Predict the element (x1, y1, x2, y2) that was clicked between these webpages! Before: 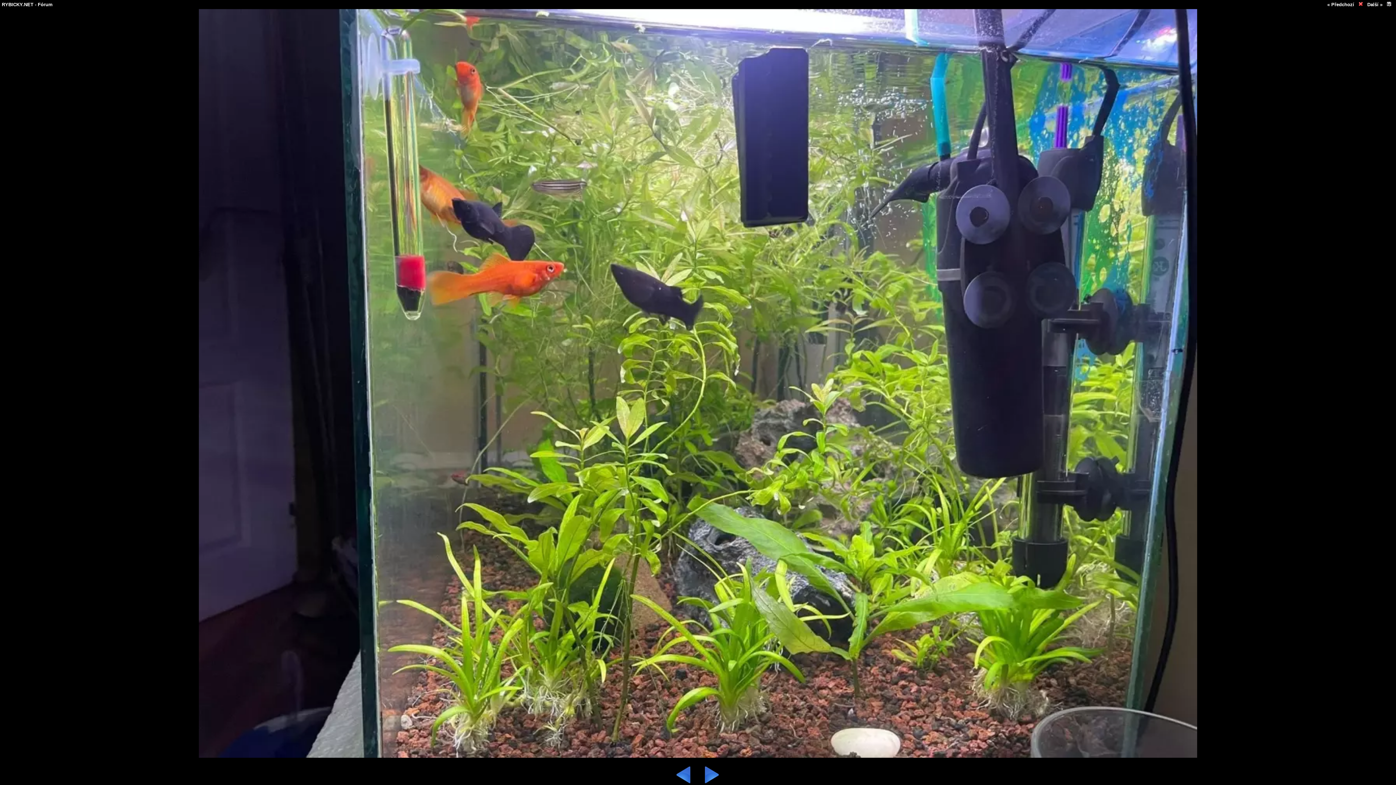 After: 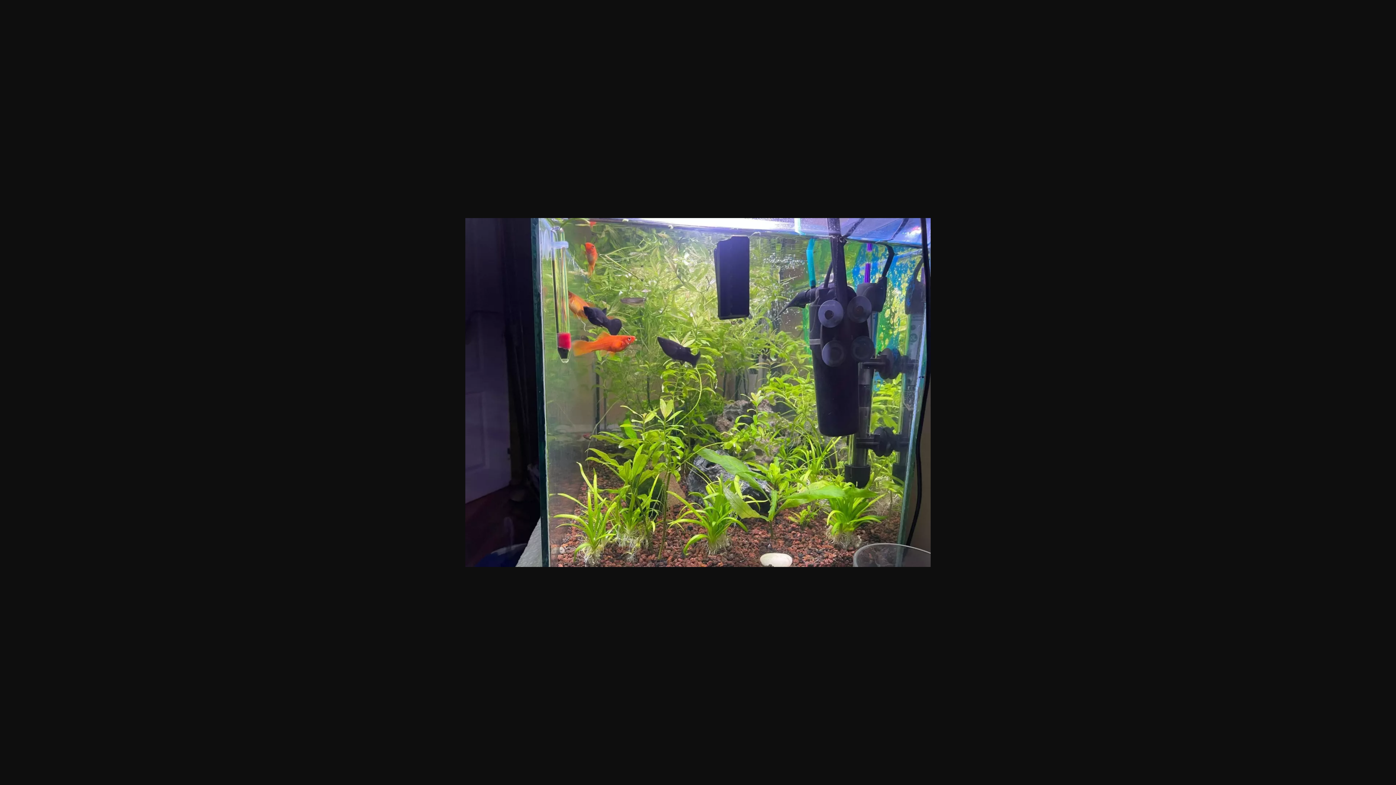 Action: bbox: (1387, 1, 1391, 7)